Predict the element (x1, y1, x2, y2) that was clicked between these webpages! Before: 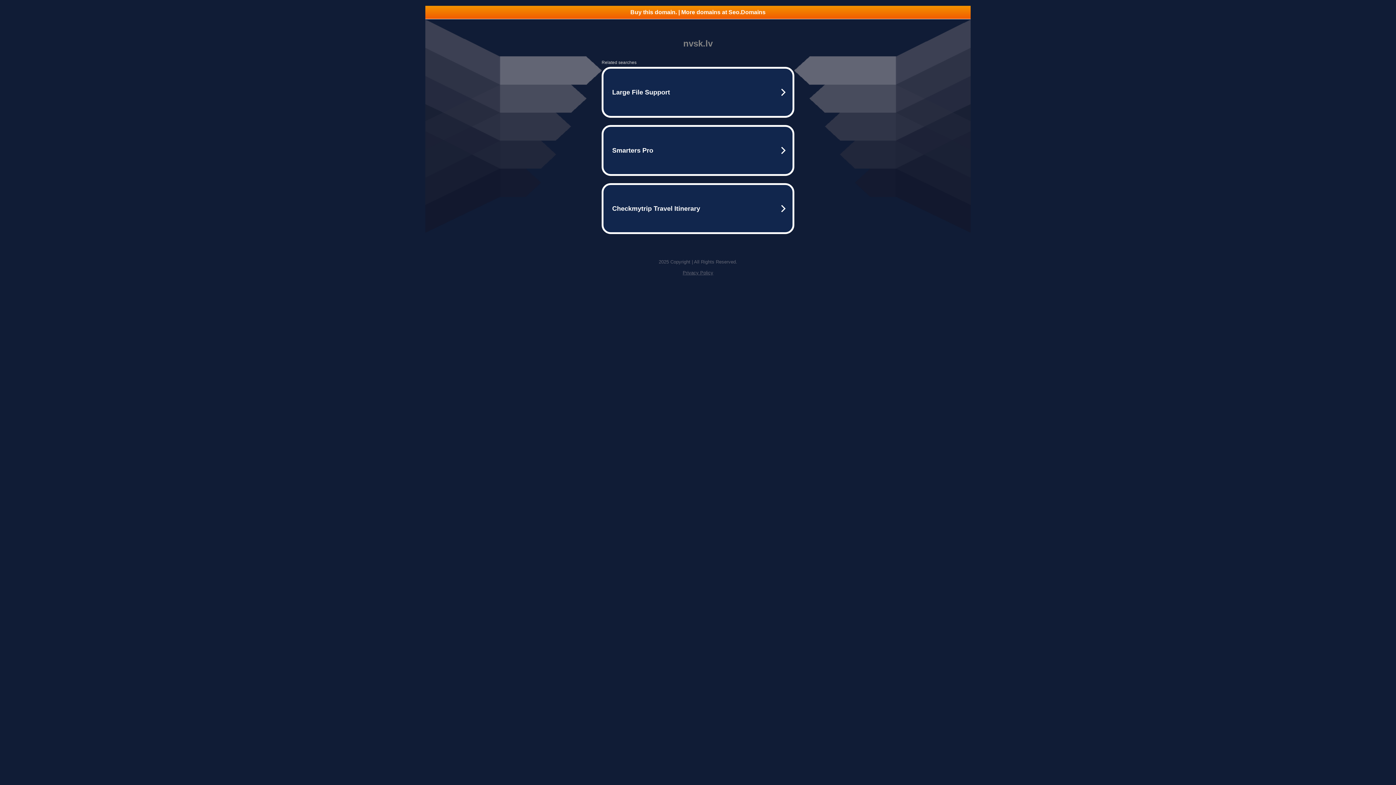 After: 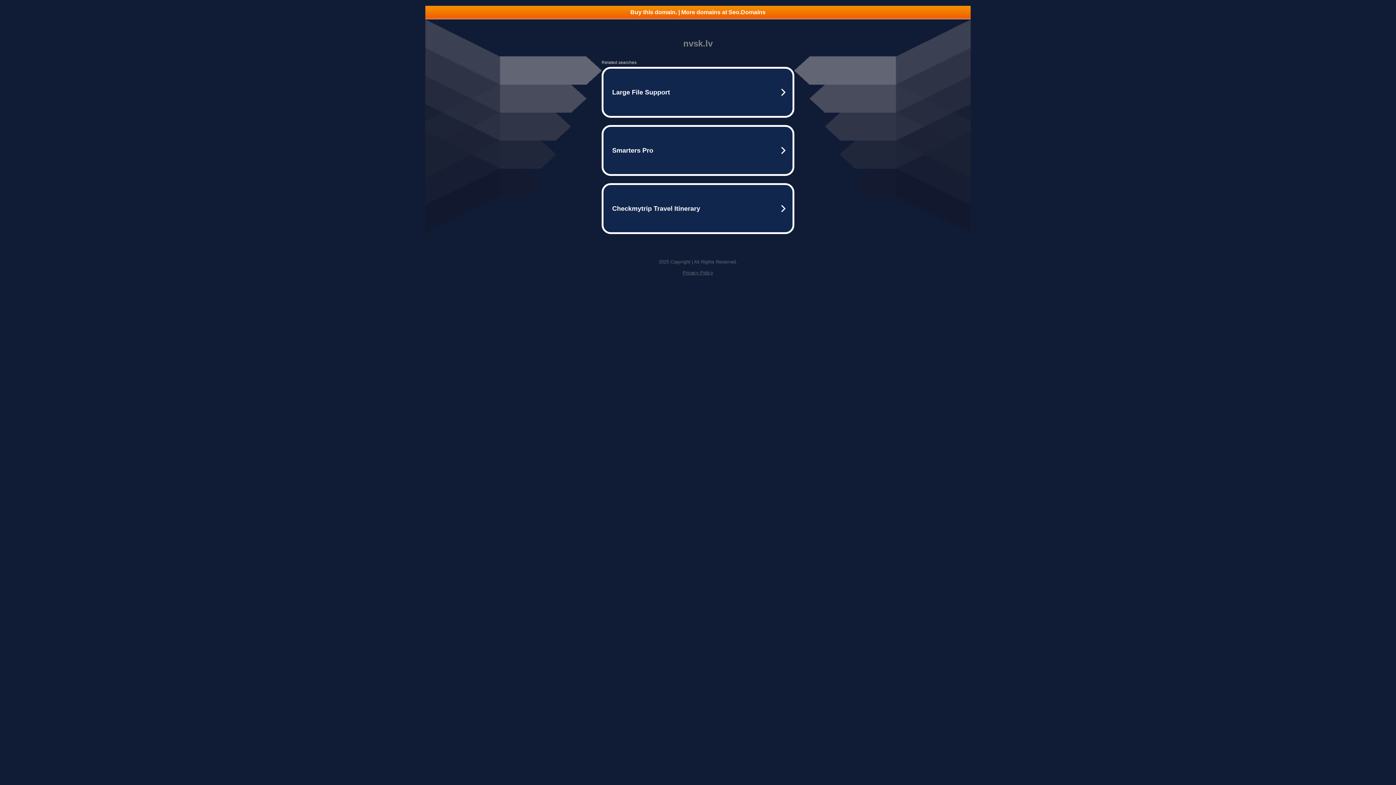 Action: label: Buy this domain. | More domains at Seo.Domains bbox: (425, 5, 970, 18)